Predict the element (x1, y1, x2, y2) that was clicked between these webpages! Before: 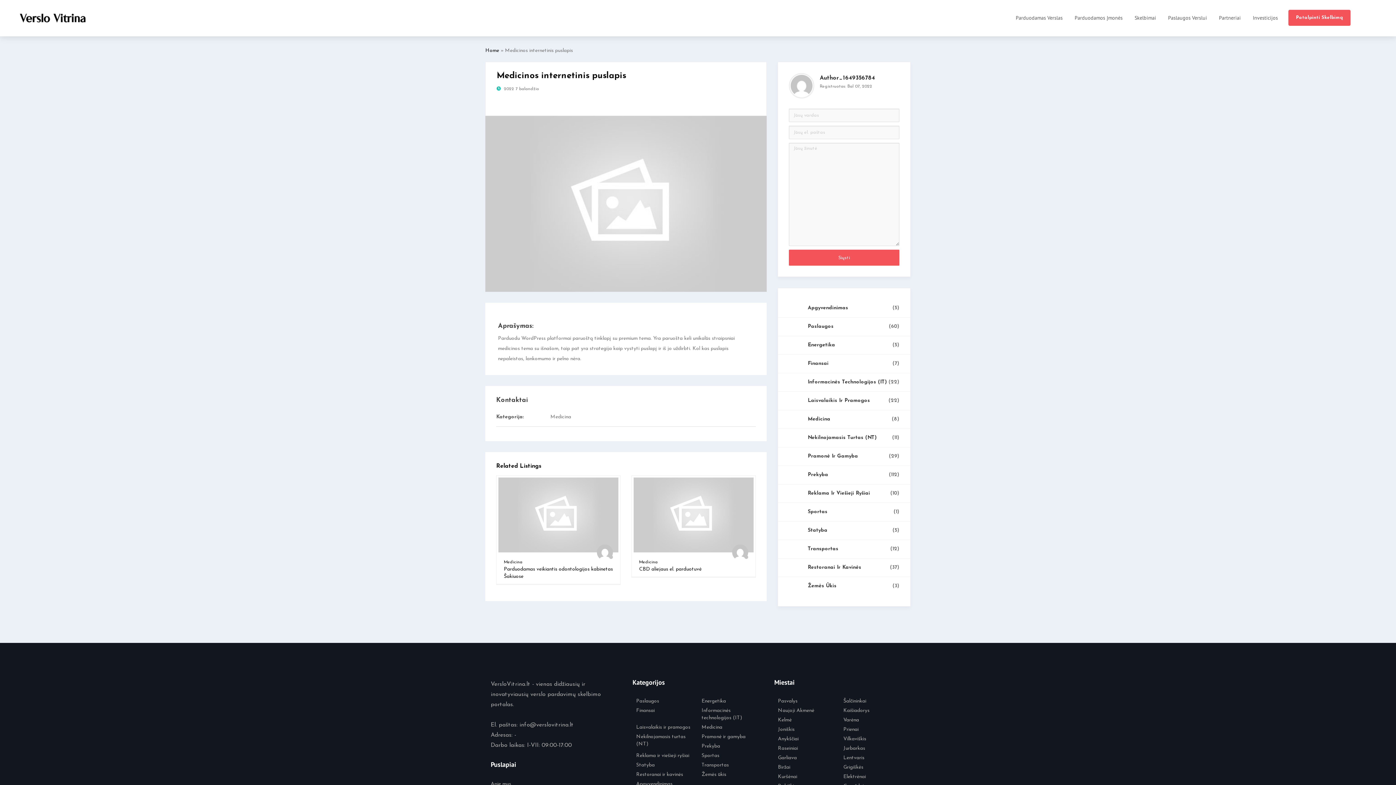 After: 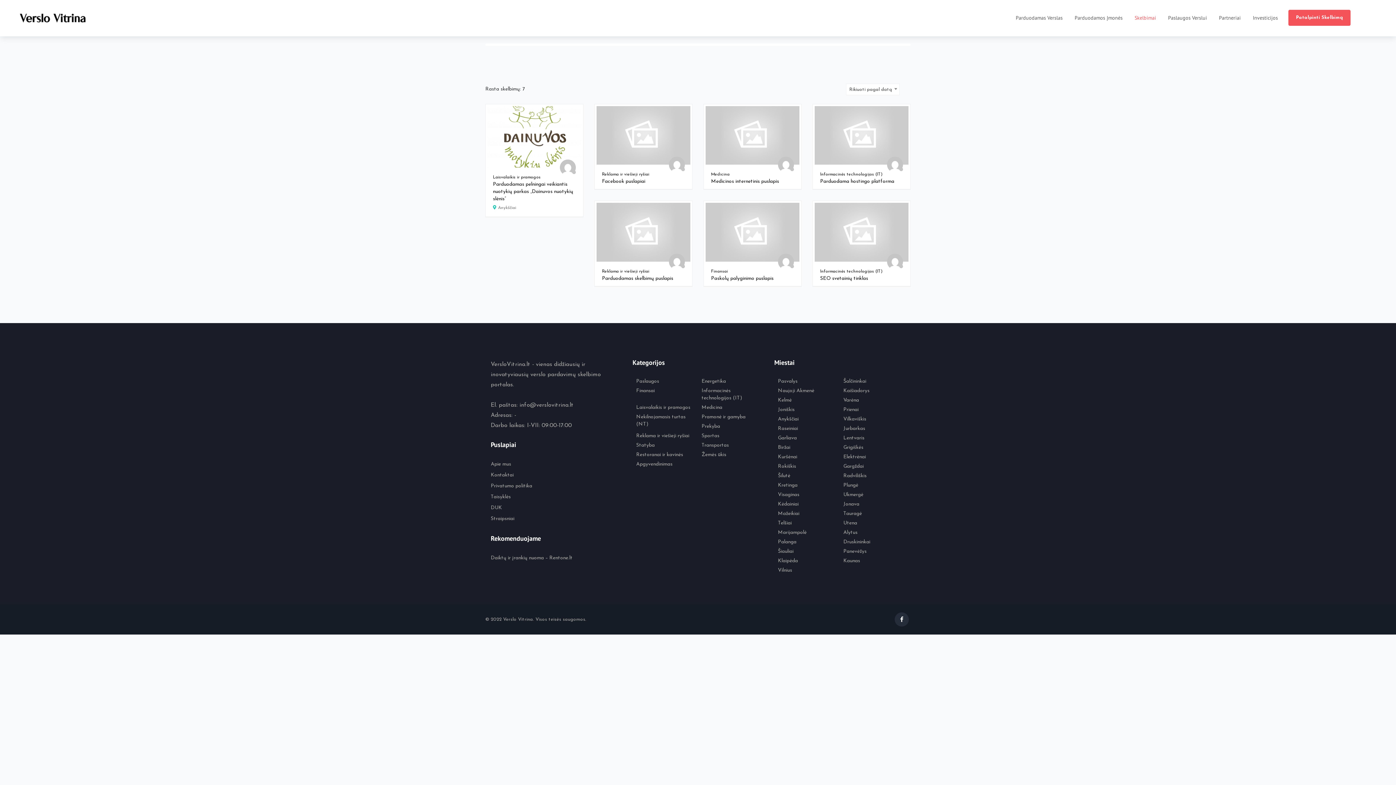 Action: bbox: (776, 734, 839, 744) label: Anykščiai